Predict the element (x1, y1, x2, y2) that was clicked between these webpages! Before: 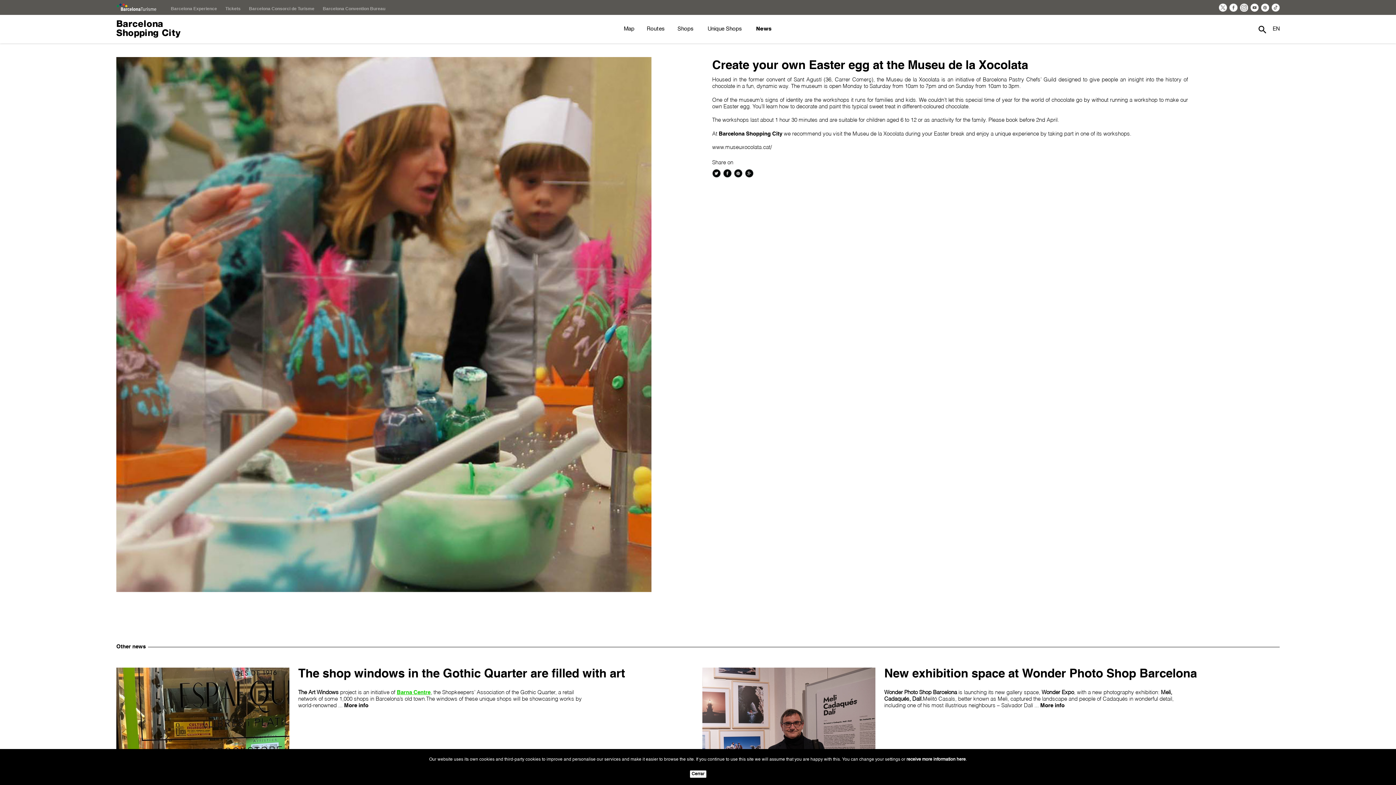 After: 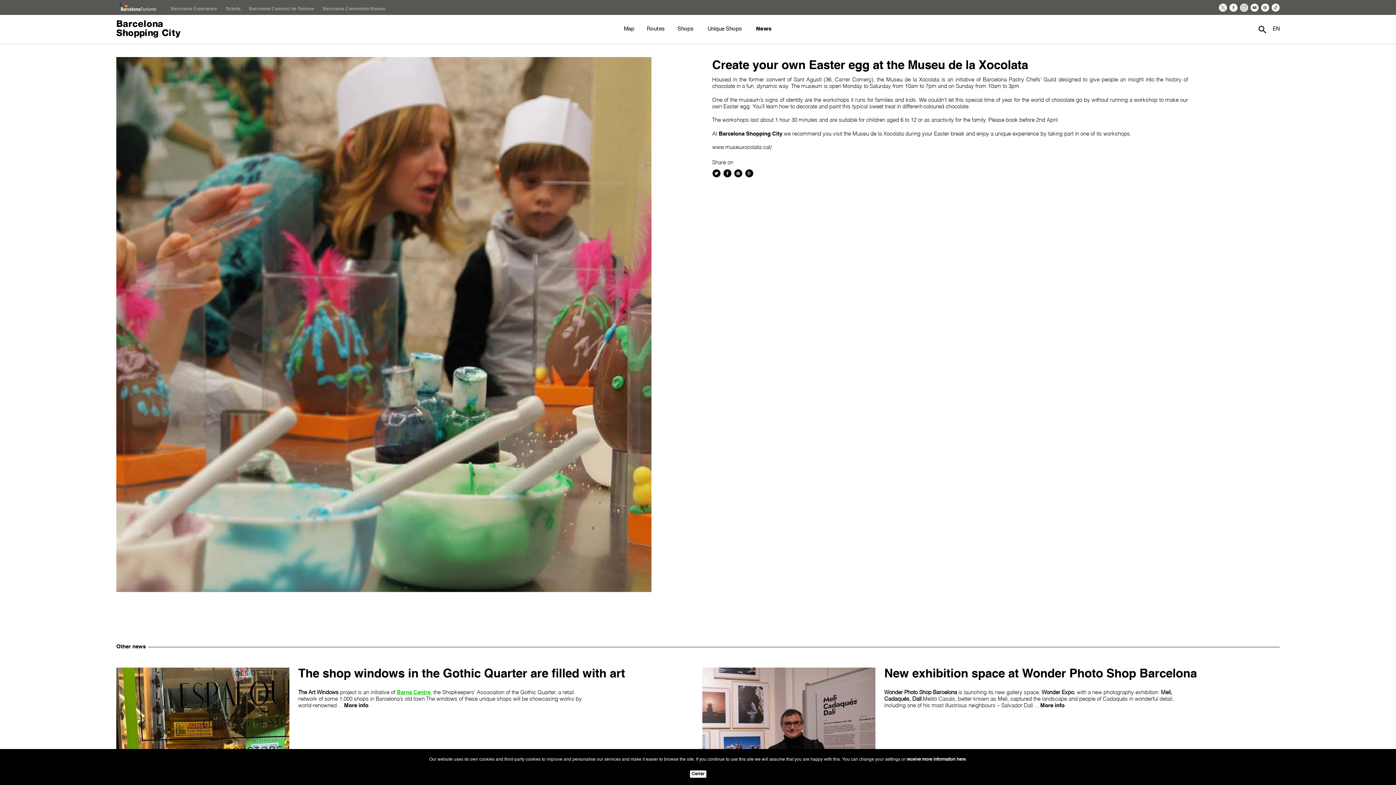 Action: label: receive more information here bbox: (906, 757, 966, 762)